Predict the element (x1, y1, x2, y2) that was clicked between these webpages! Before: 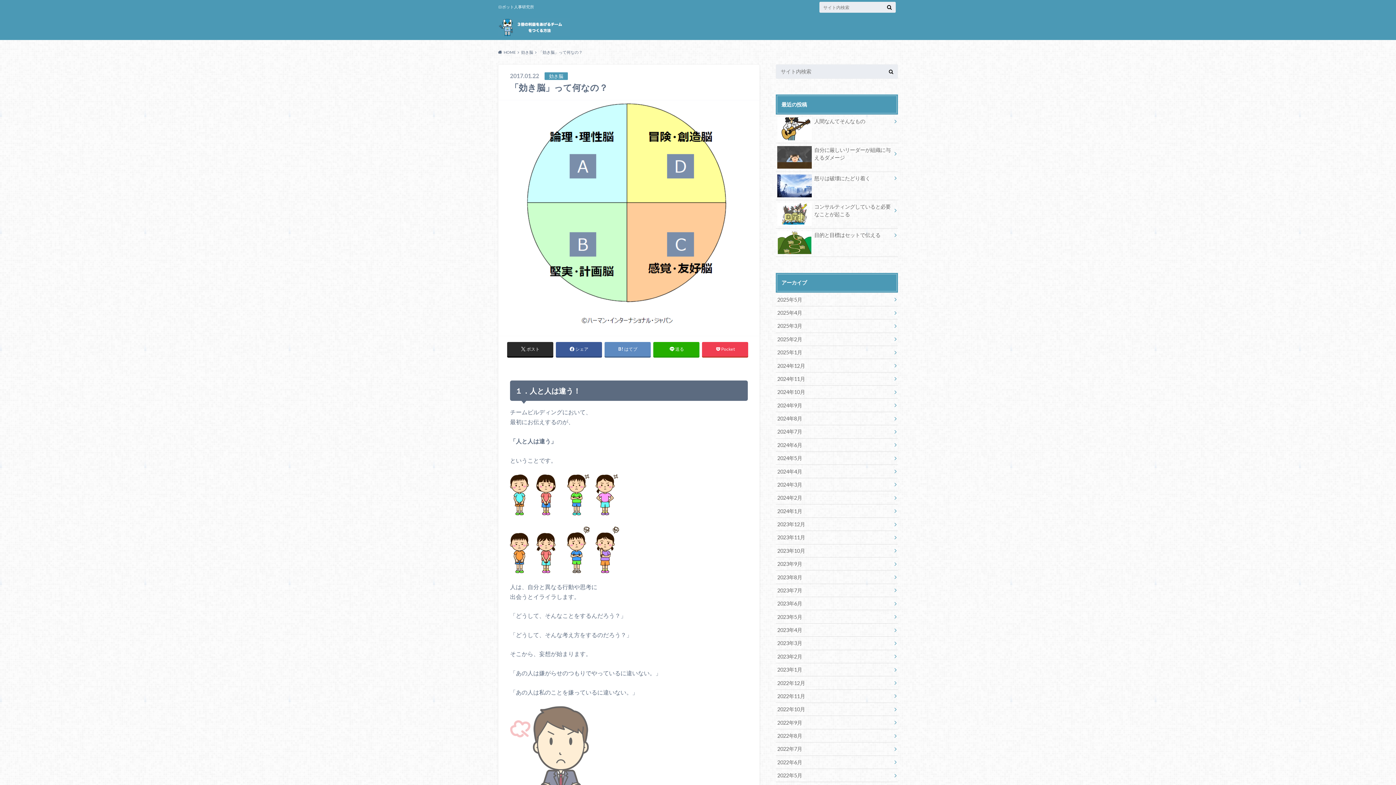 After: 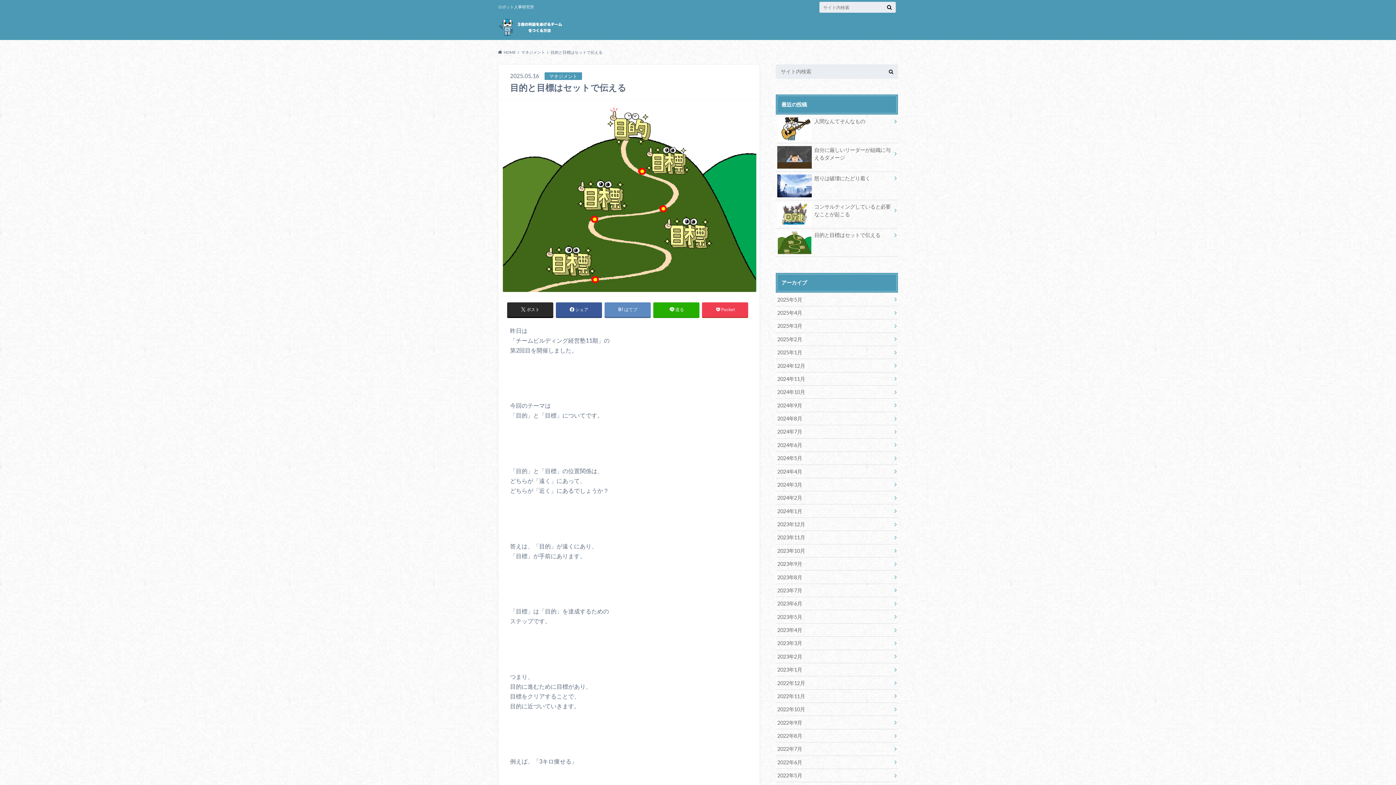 Action: bbox: (776, 228, 898, 241) label: 目的と目標はセットで伝える